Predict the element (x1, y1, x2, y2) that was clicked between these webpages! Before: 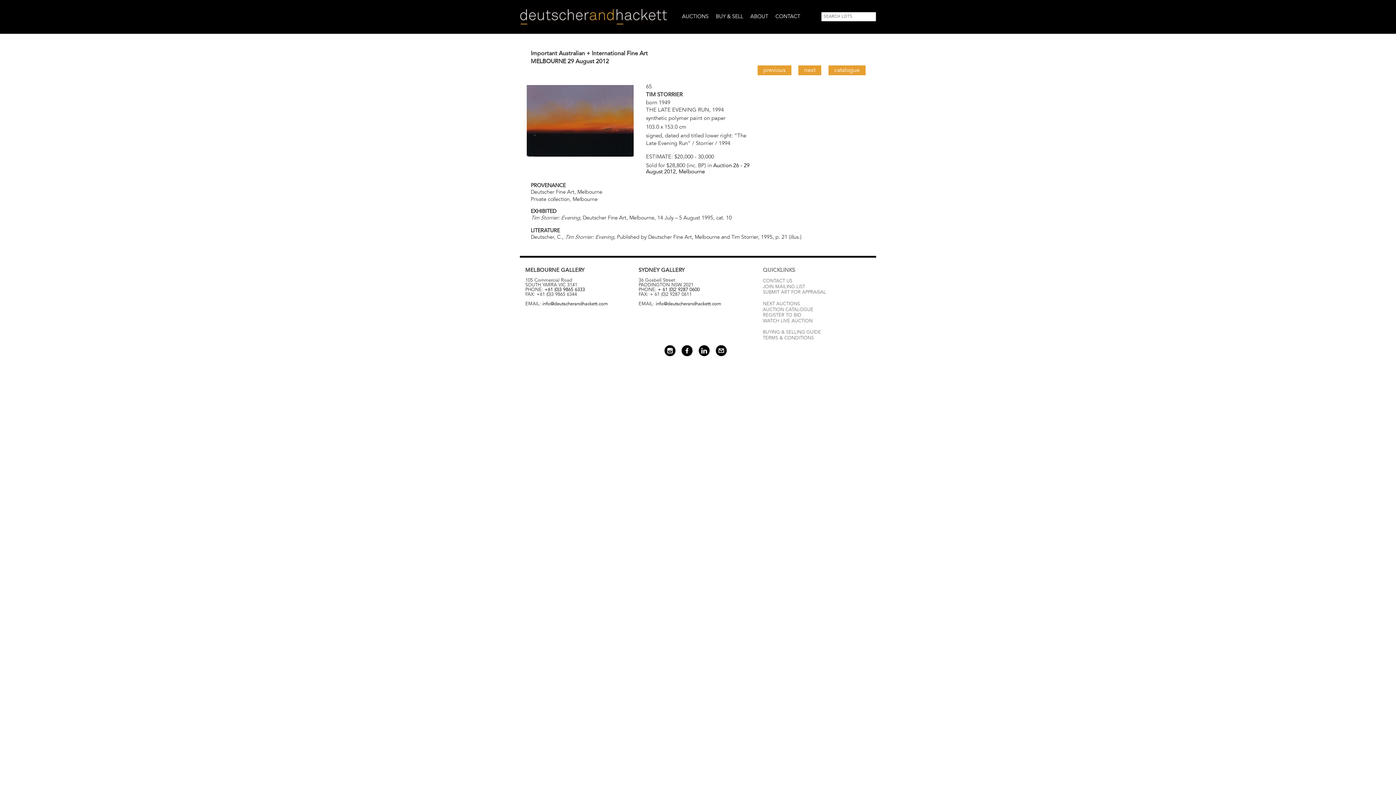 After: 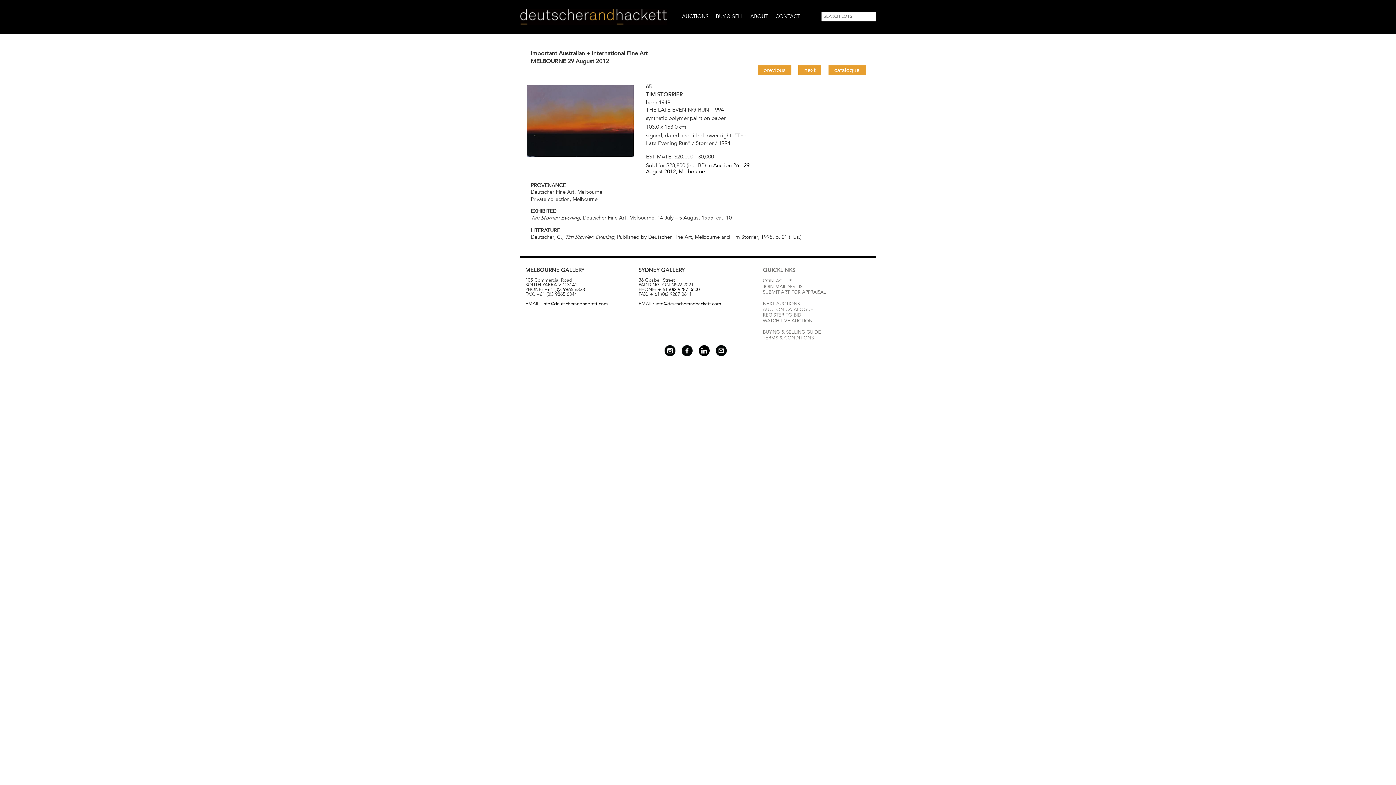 Action: label: Facebook bbox: (681, 345, 692, 356)